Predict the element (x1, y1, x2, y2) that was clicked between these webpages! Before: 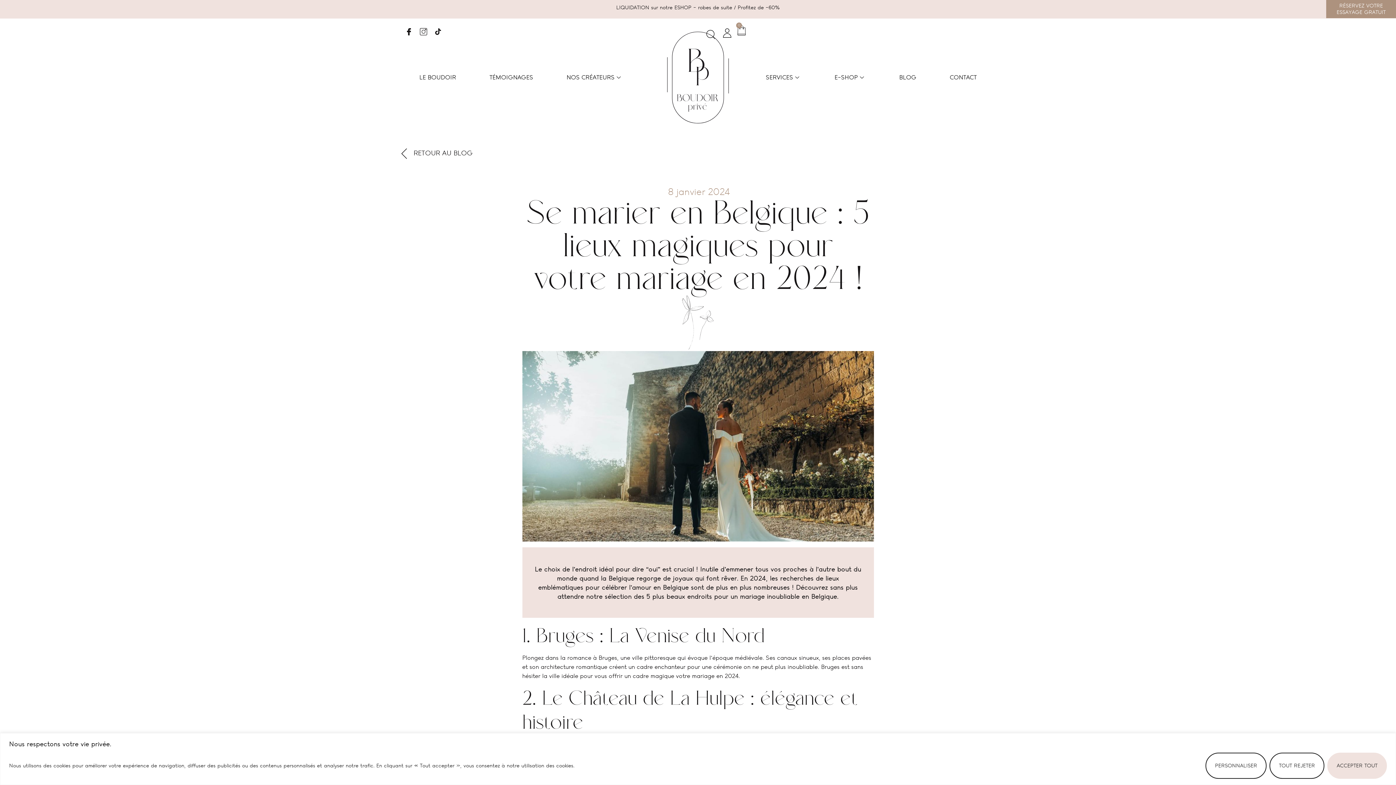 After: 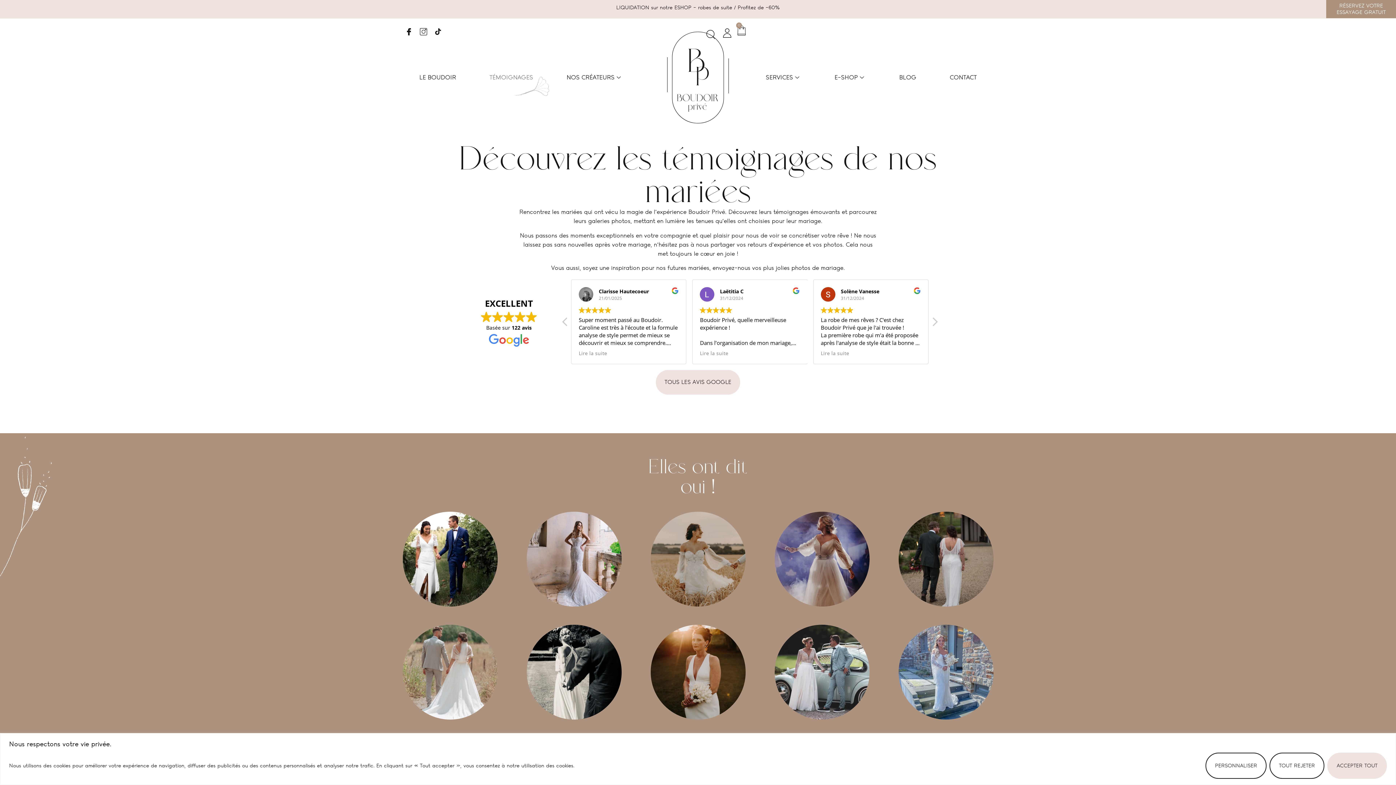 Action: label: TÉMOIGNAGES bbox: (473, 63, 549, 91)